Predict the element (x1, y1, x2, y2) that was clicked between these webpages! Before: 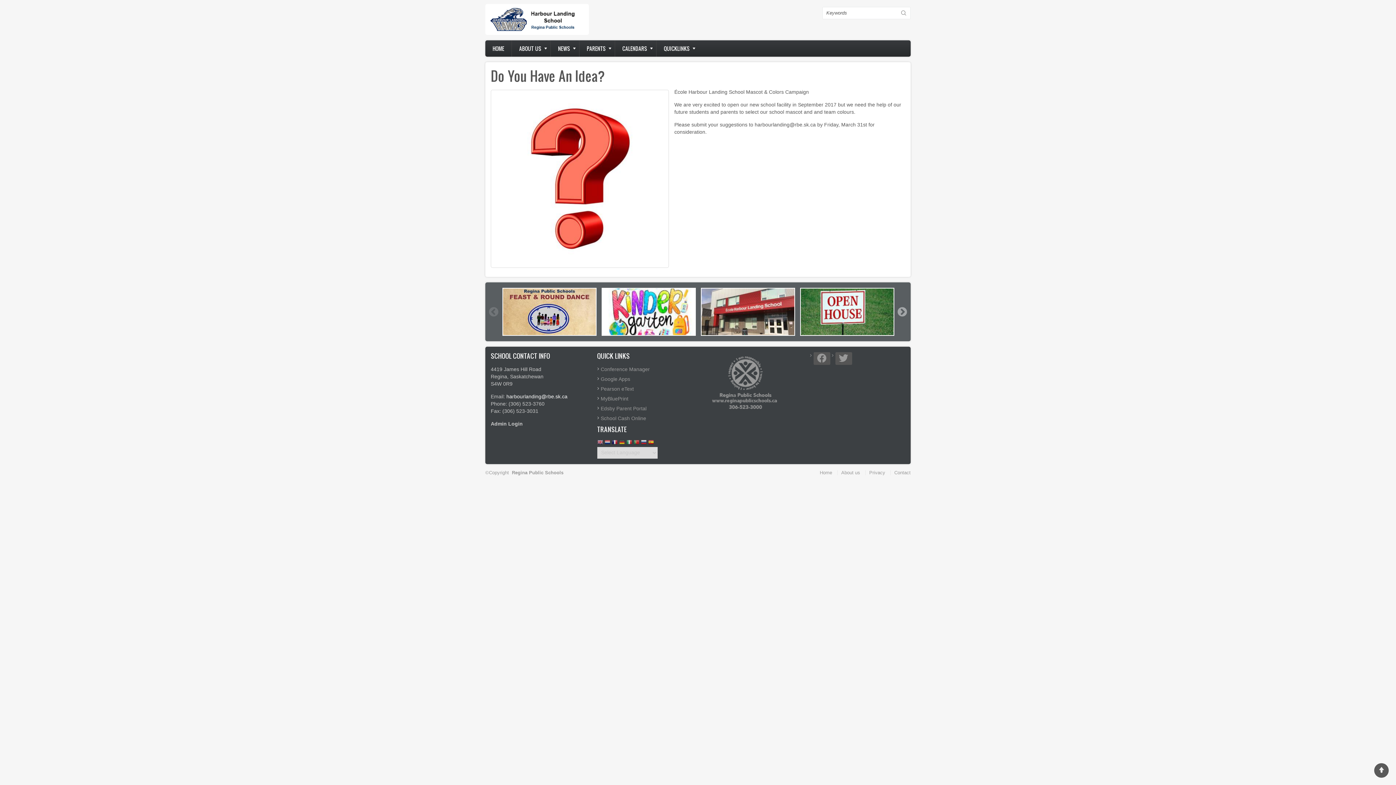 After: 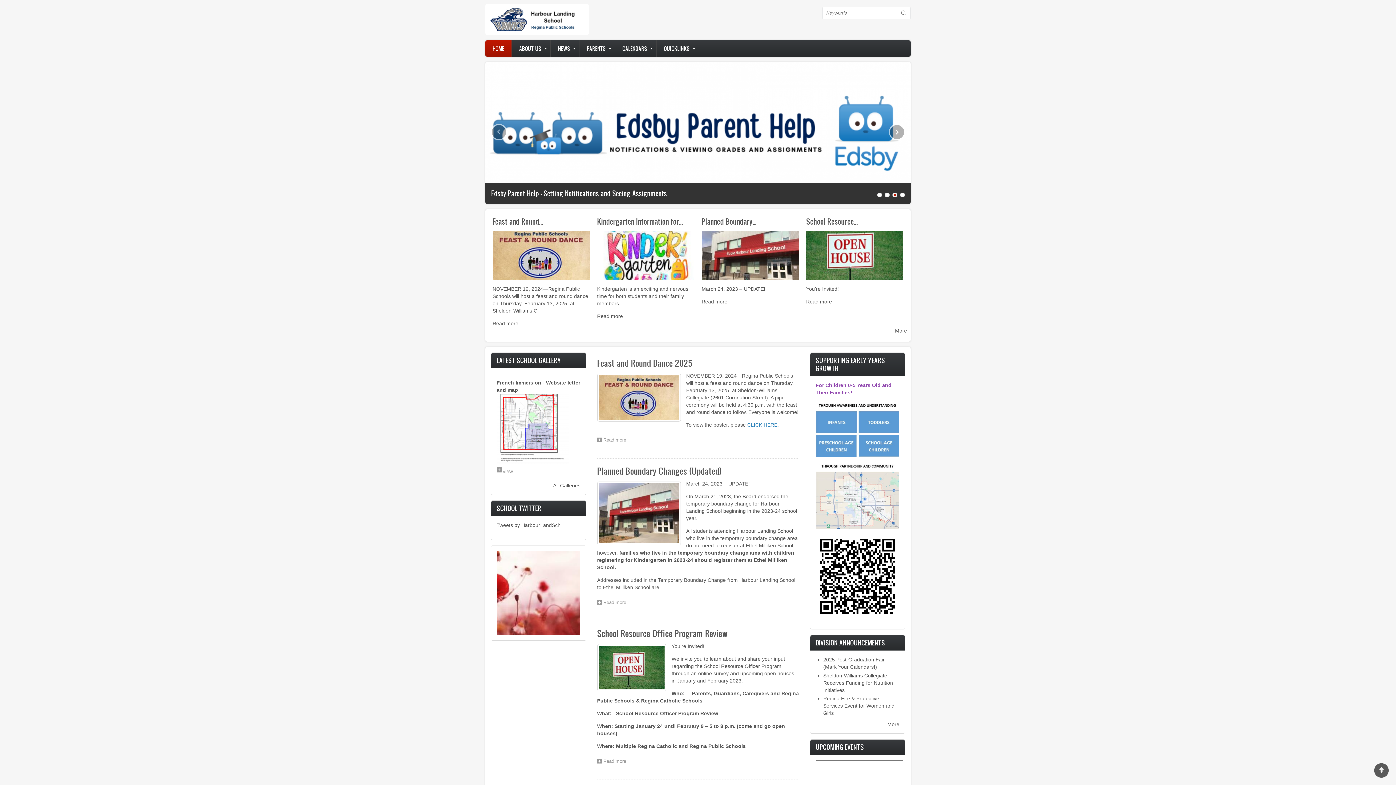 Action: bbox: (615, 40, 656, 56) label: CALENDARS